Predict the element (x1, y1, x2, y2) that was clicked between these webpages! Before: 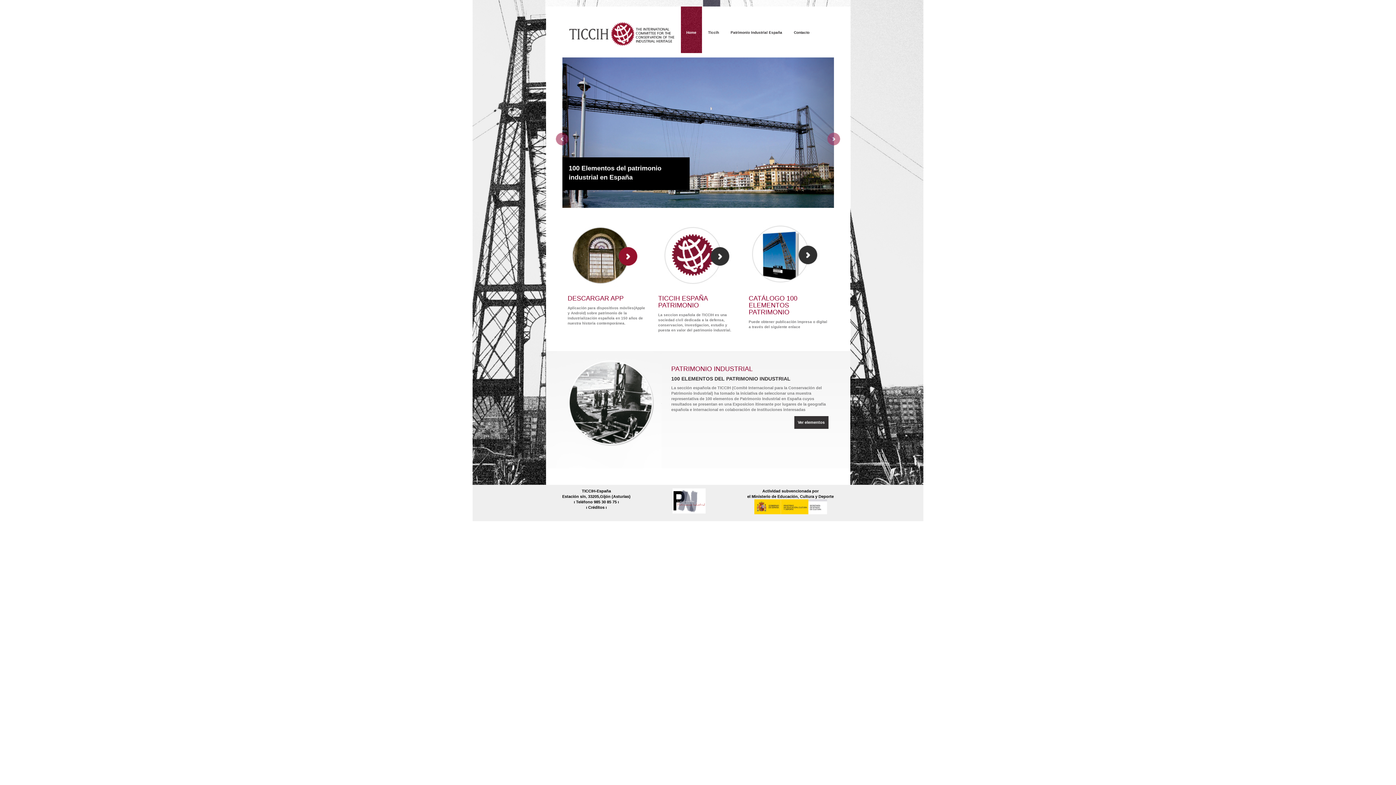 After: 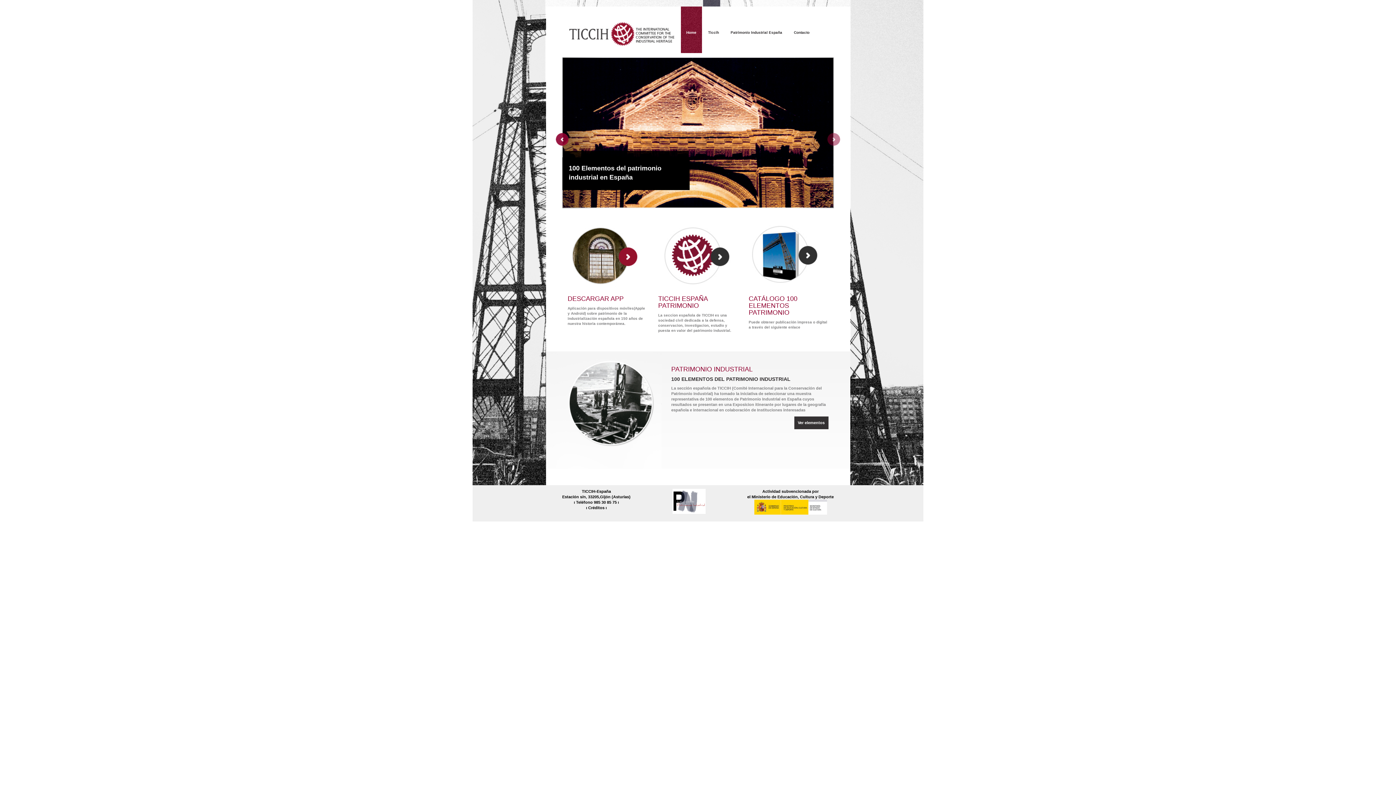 Action: bbox: (562, 57, 603, 208)